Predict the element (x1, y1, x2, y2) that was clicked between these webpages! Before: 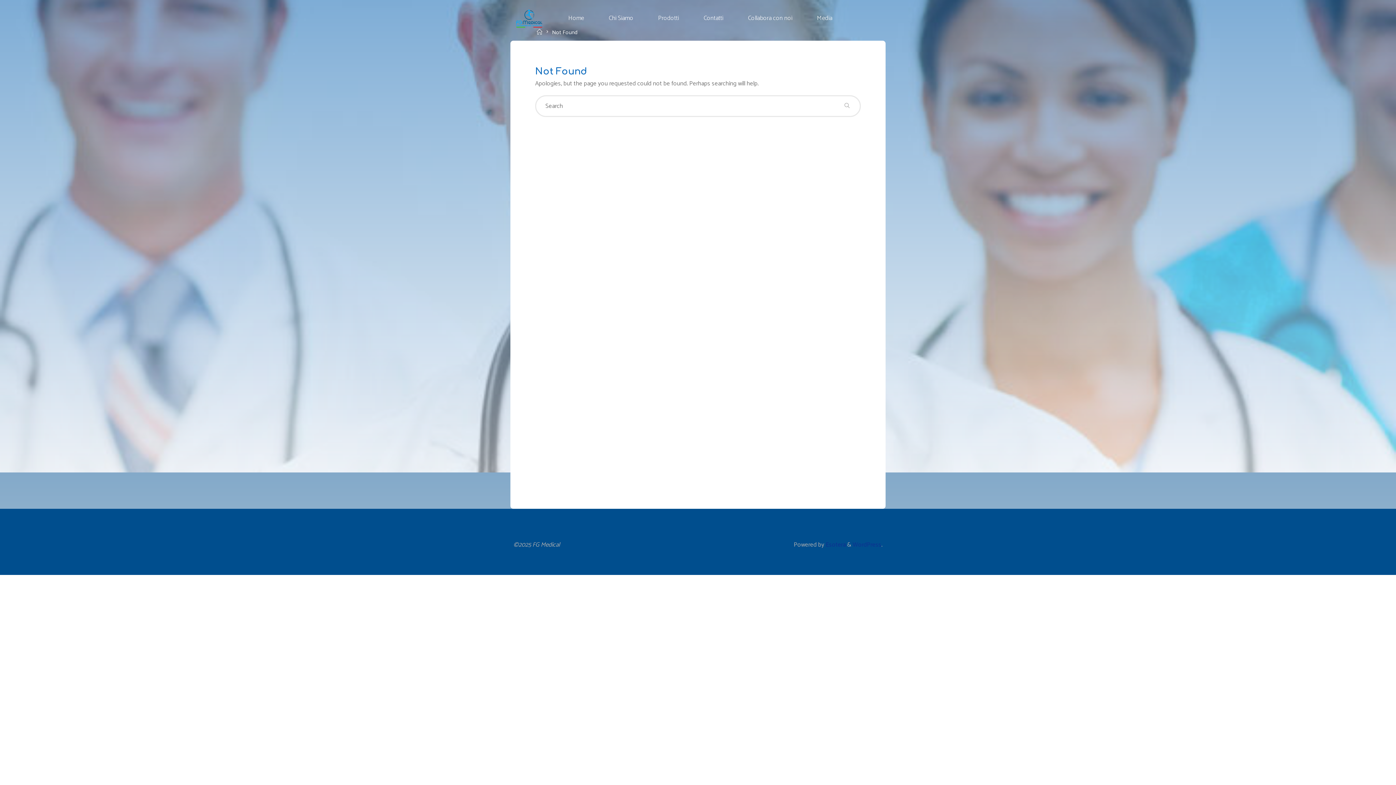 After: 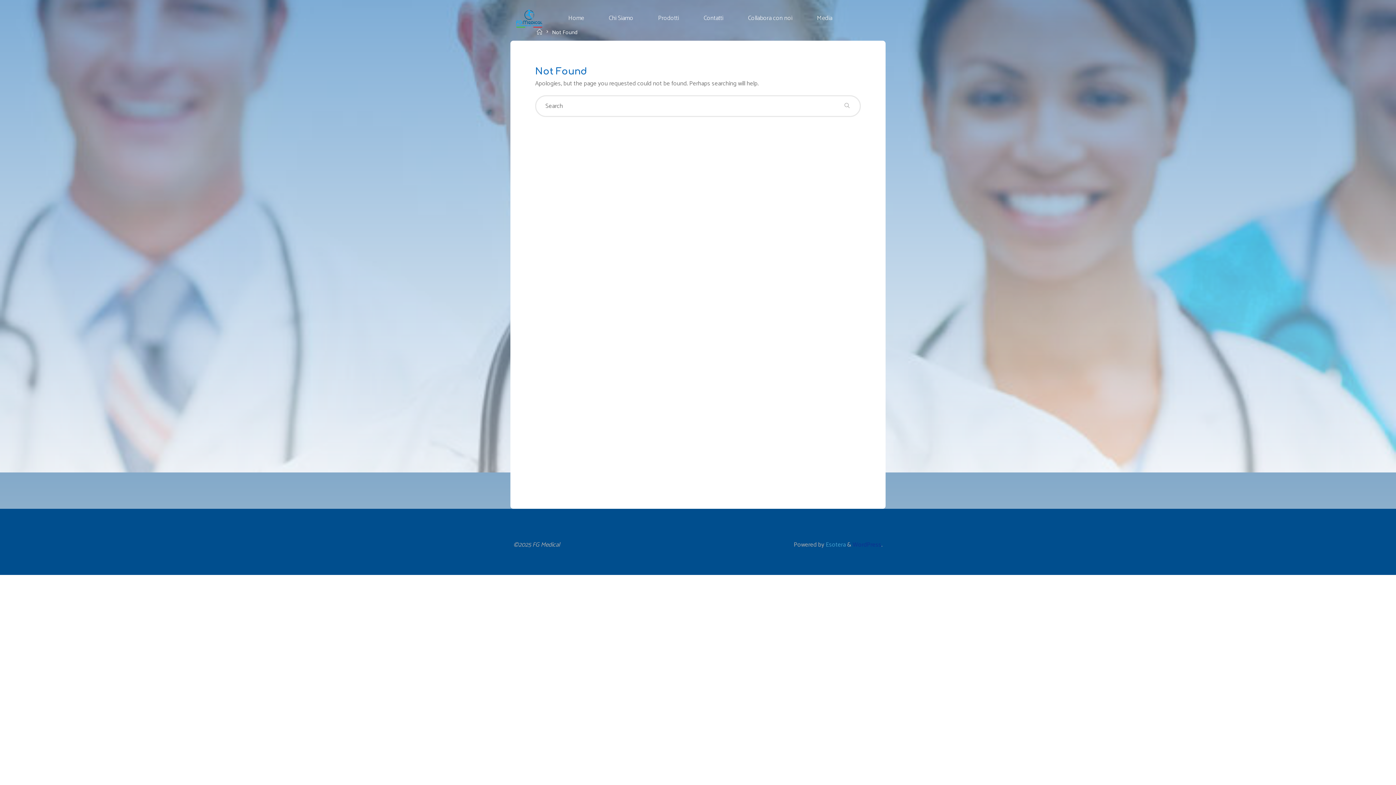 Action: bbox: (824, 540, 846, 550) label:  Esotera